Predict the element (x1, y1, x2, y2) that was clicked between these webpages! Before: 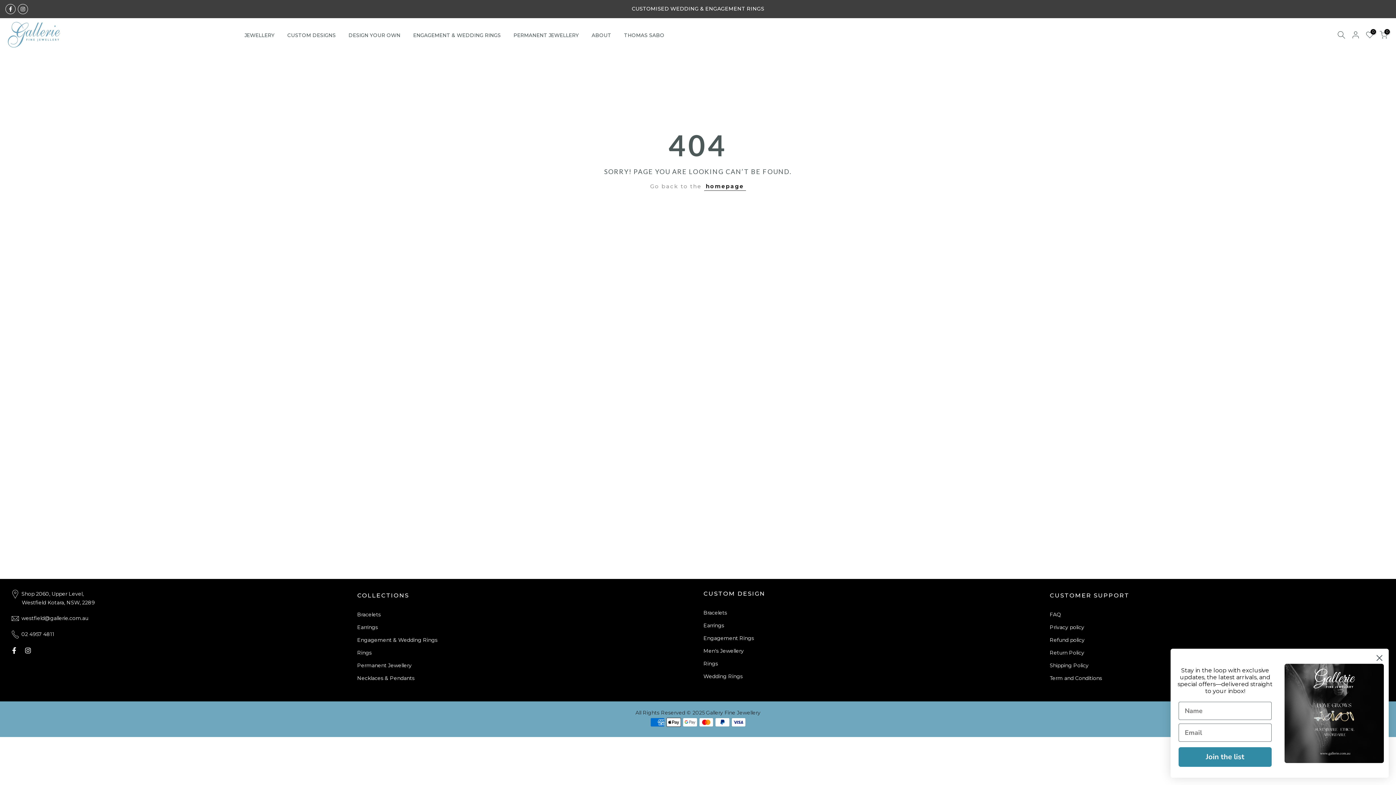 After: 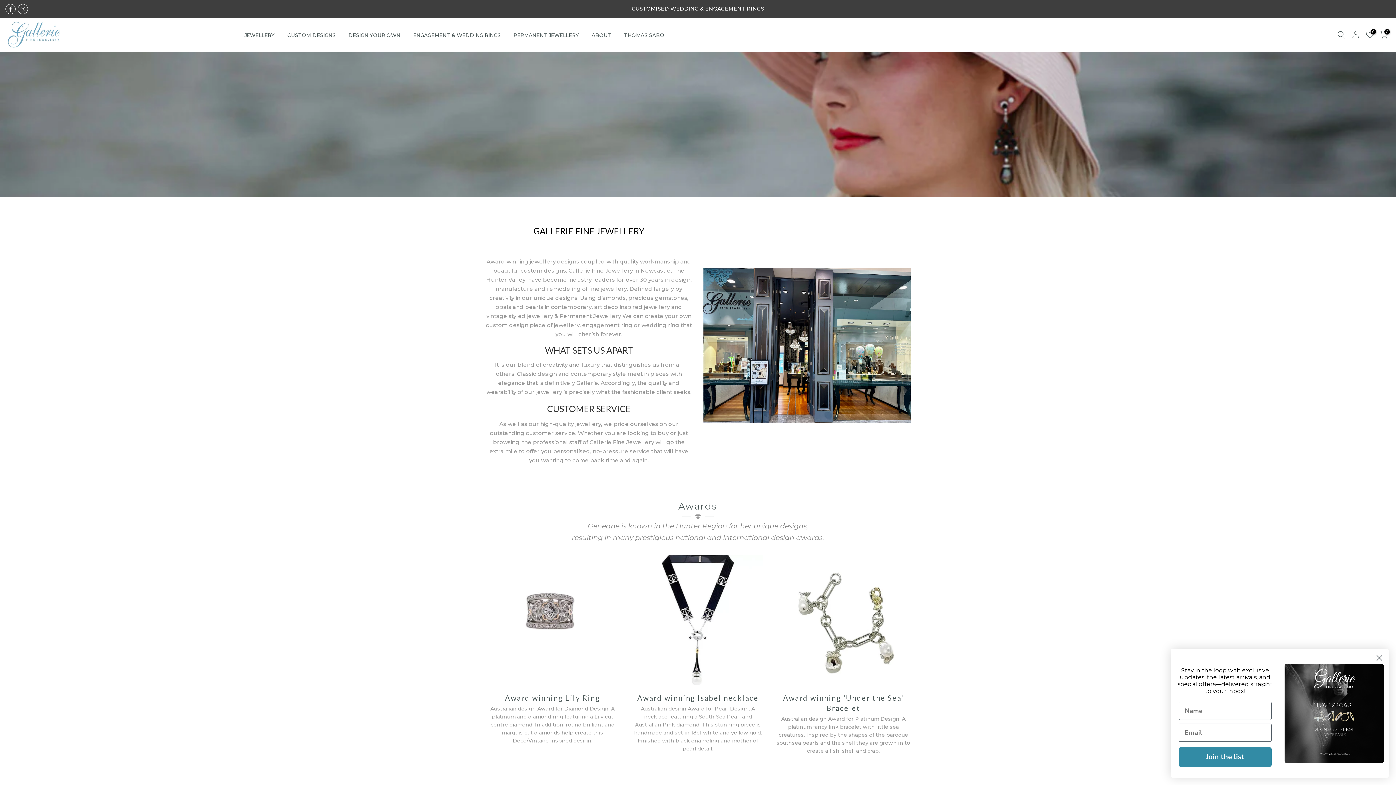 Action: bbox: (585, 31, 617, 39) label: ABOUT